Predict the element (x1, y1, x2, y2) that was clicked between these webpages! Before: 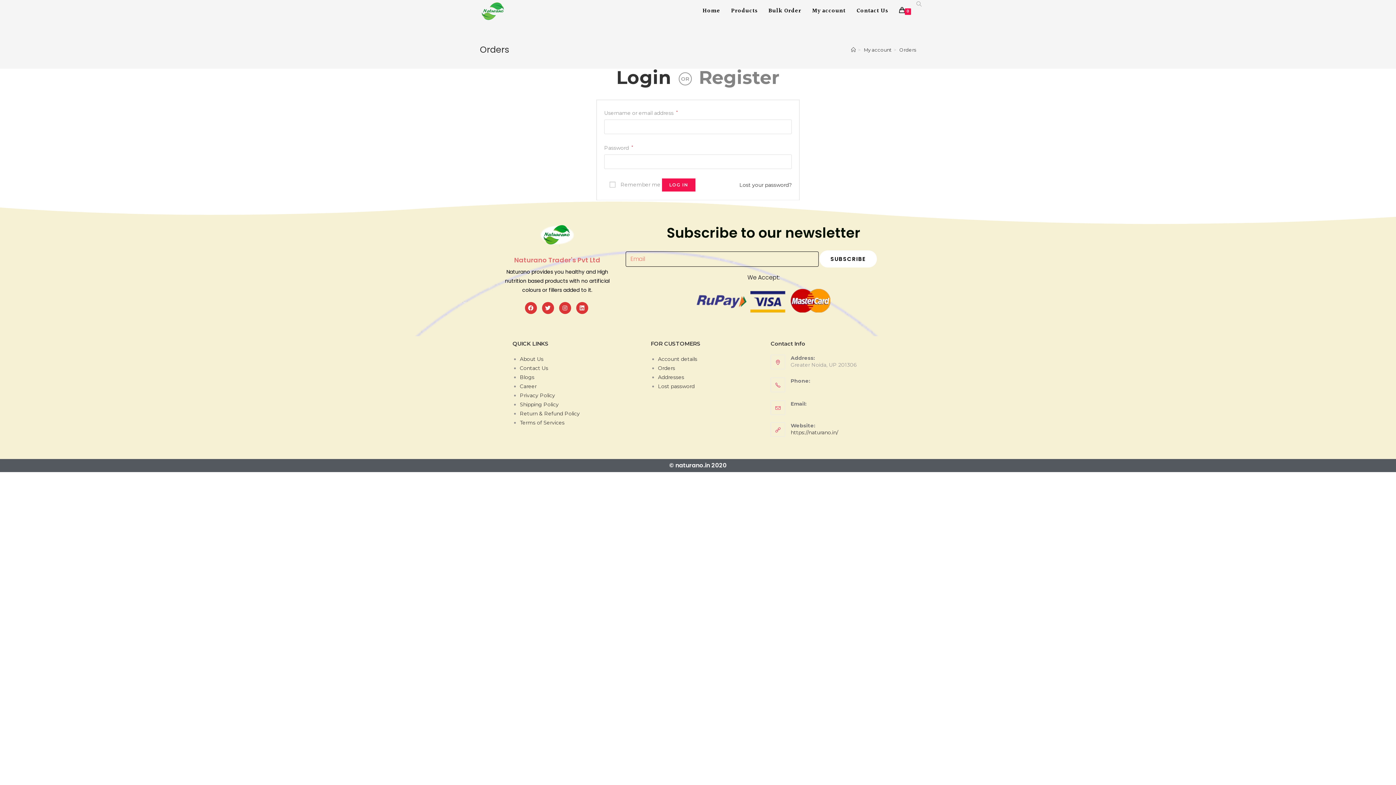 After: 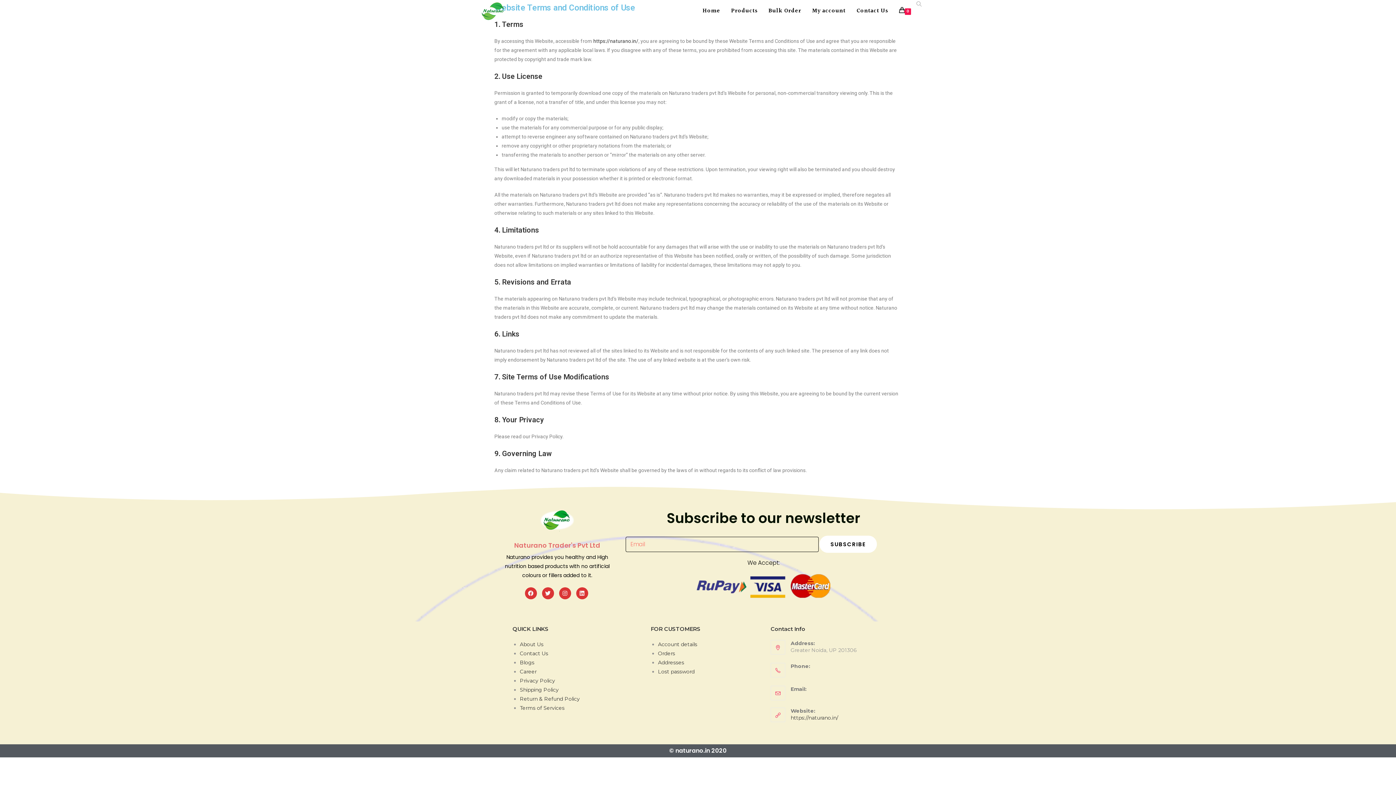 Action: label: Terms of Services bbox: (520, 419, 564, 426)